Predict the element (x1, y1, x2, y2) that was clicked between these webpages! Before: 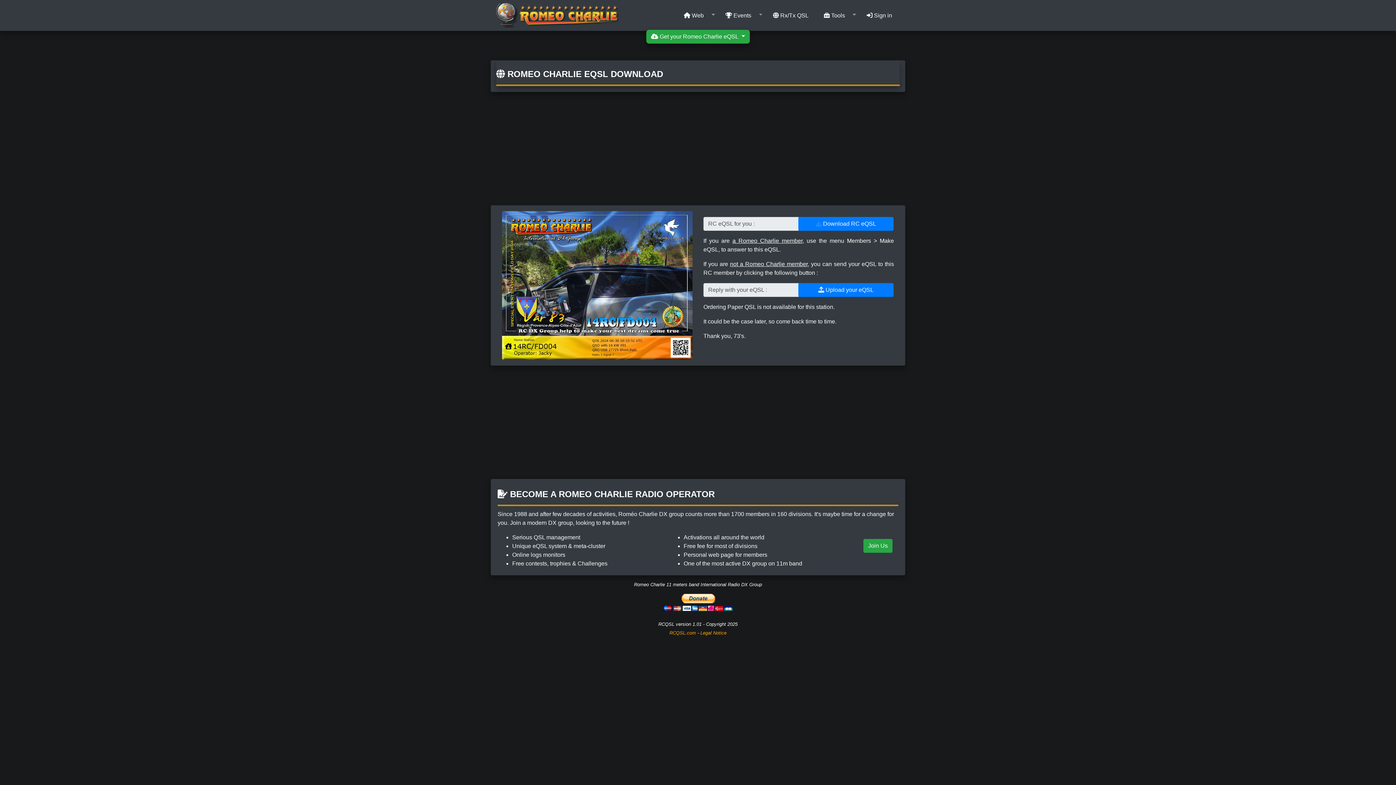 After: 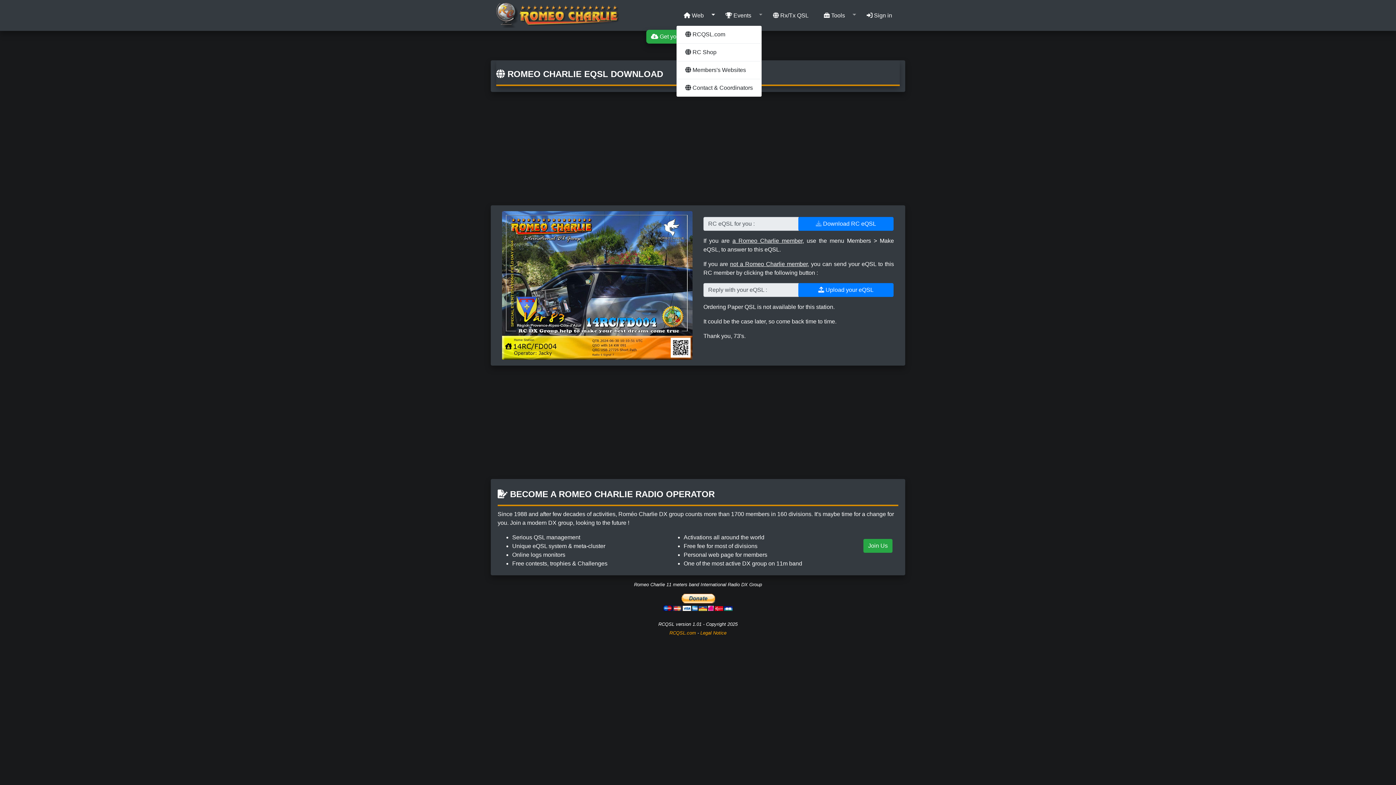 Action: label:  Web bbox: (679, 8, 708, 22)